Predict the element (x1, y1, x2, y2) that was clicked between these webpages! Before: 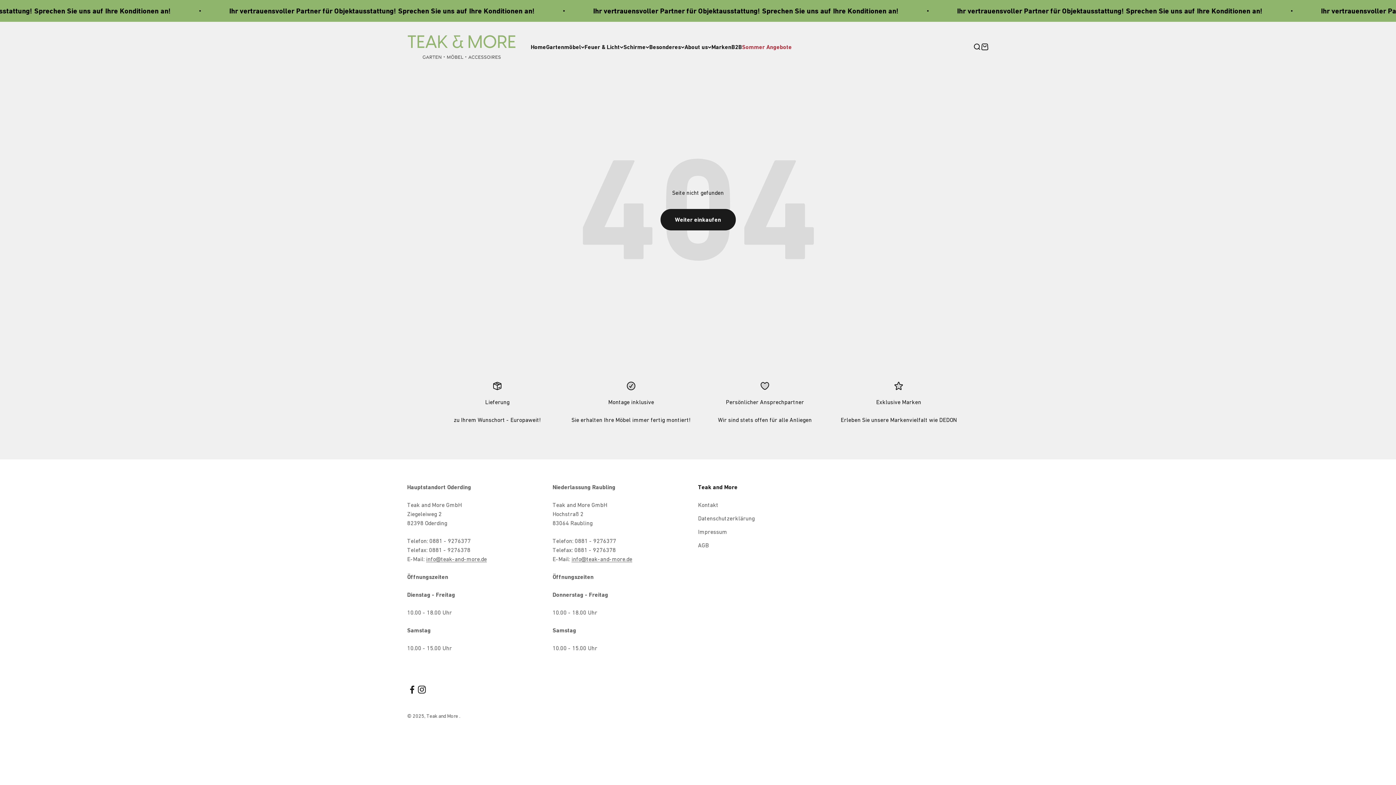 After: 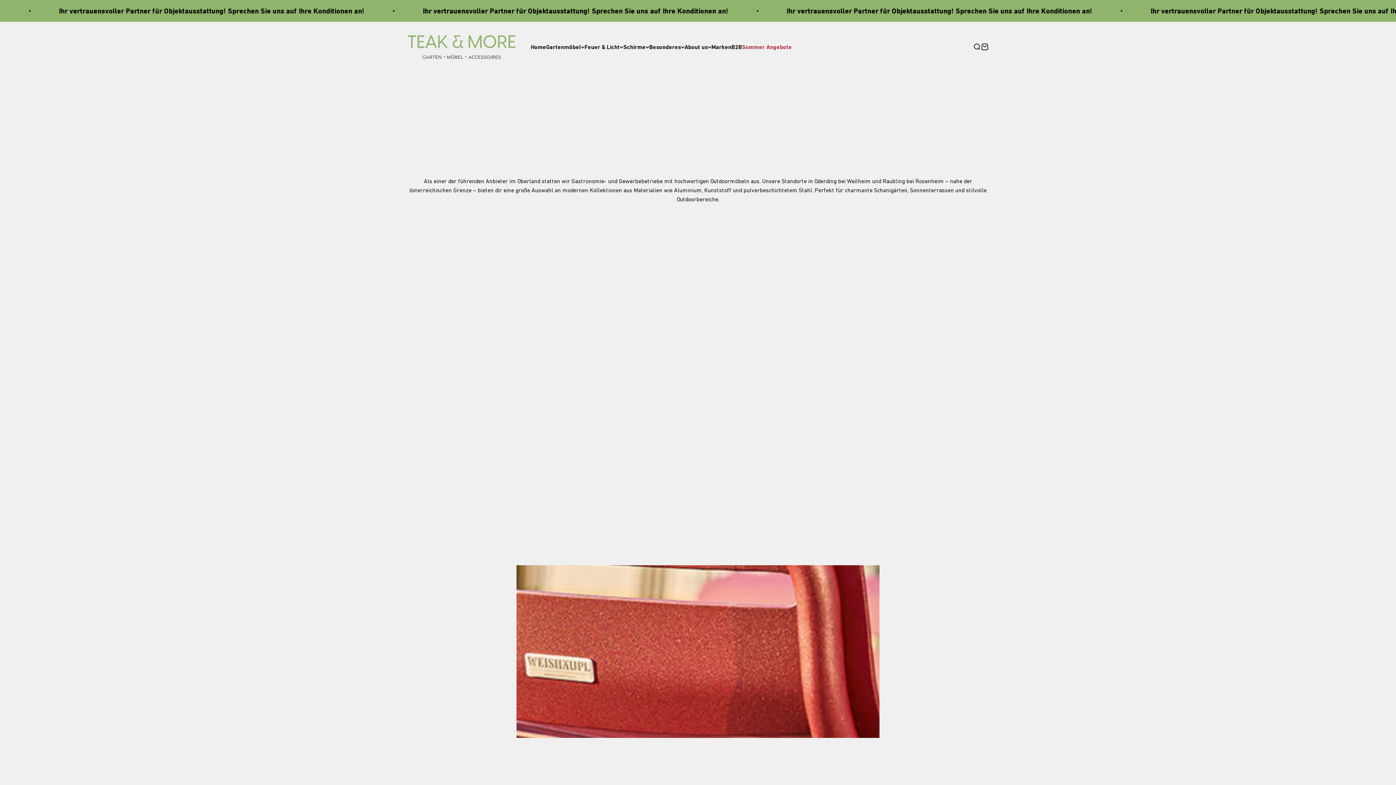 Action: label: B2B bbox: (731, 43, 742, 50)